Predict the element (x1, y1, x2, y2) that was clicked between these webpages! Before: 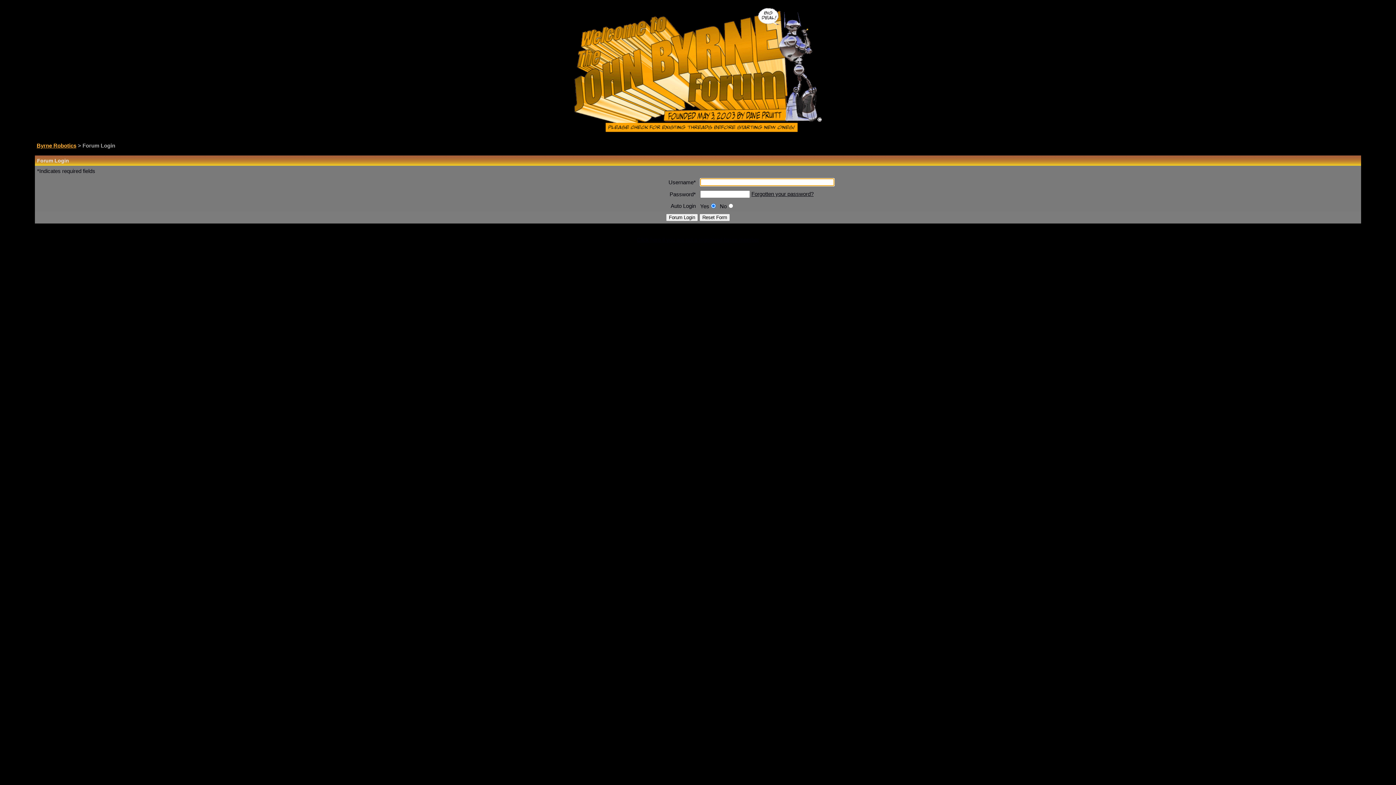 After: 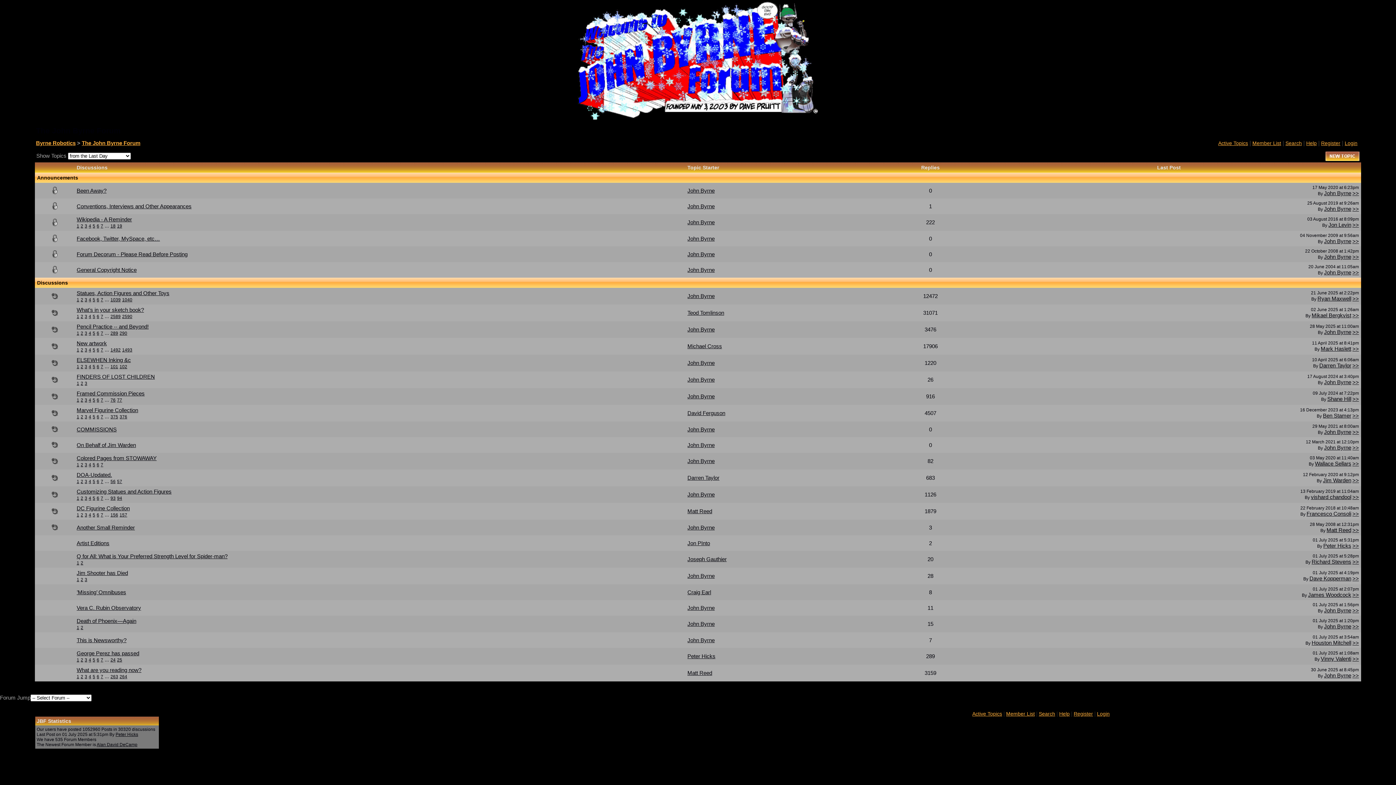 Action: bbox: (36, 142, 76, 148) label: Byrne Robotics